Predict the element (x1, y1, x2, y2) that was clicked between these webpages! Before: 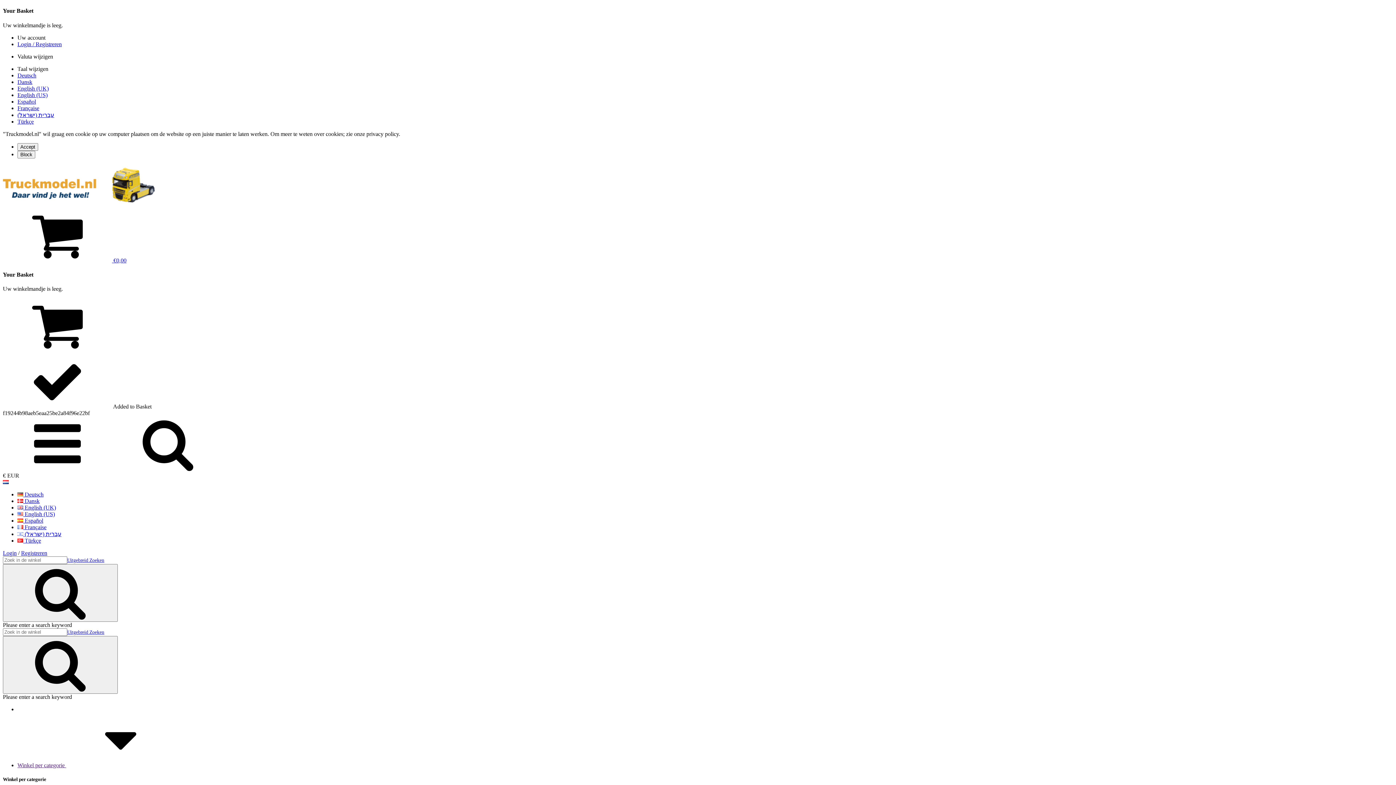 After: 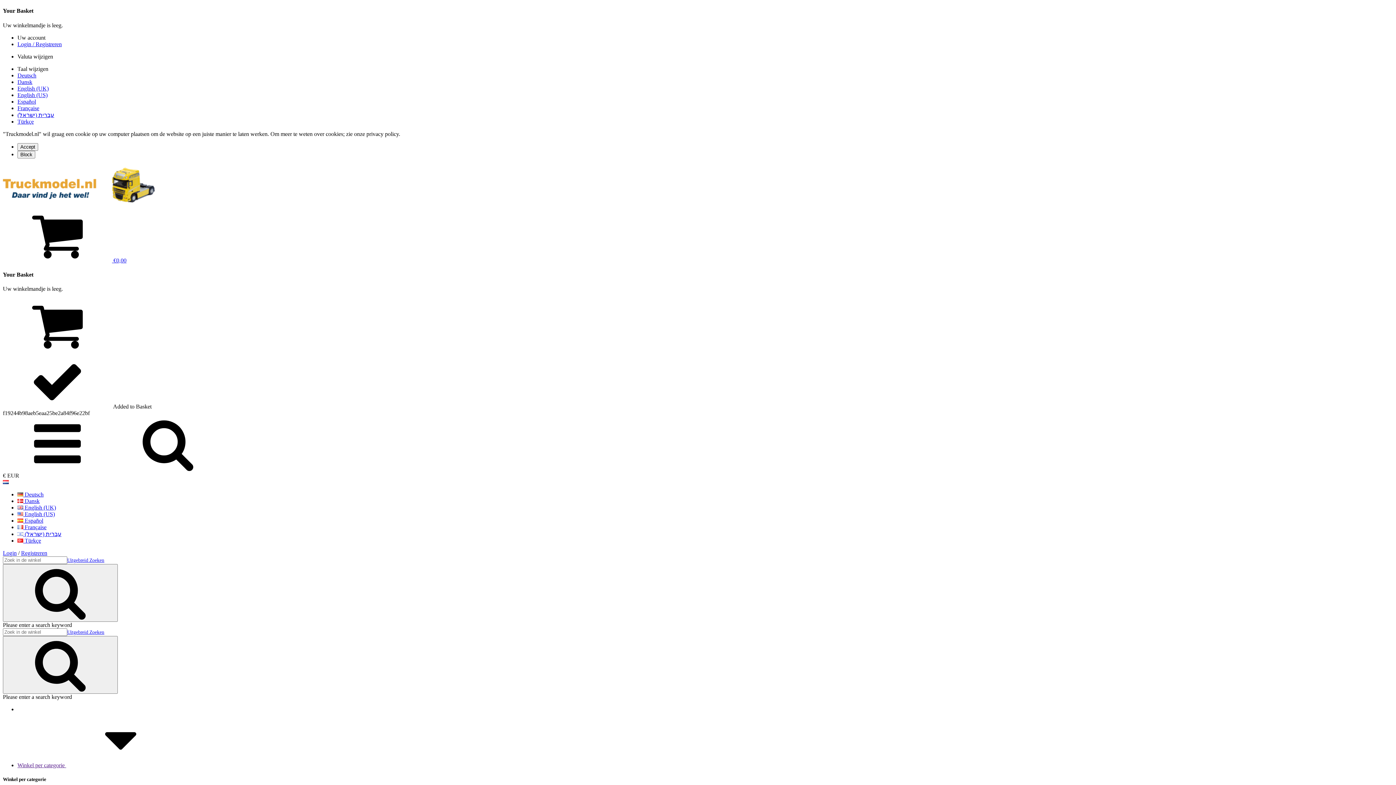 Action: bbox: (17, 40, 61, 47) label: Login / Registreren